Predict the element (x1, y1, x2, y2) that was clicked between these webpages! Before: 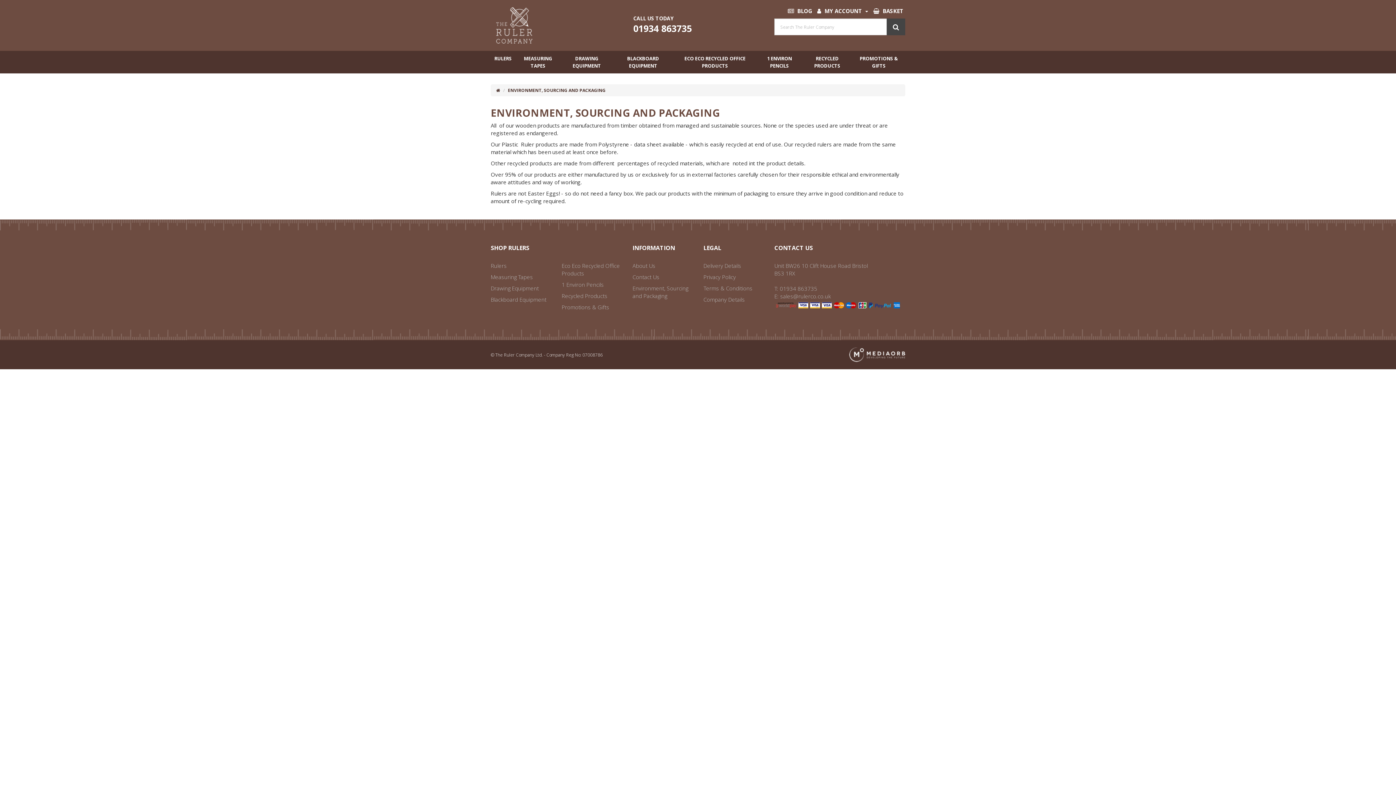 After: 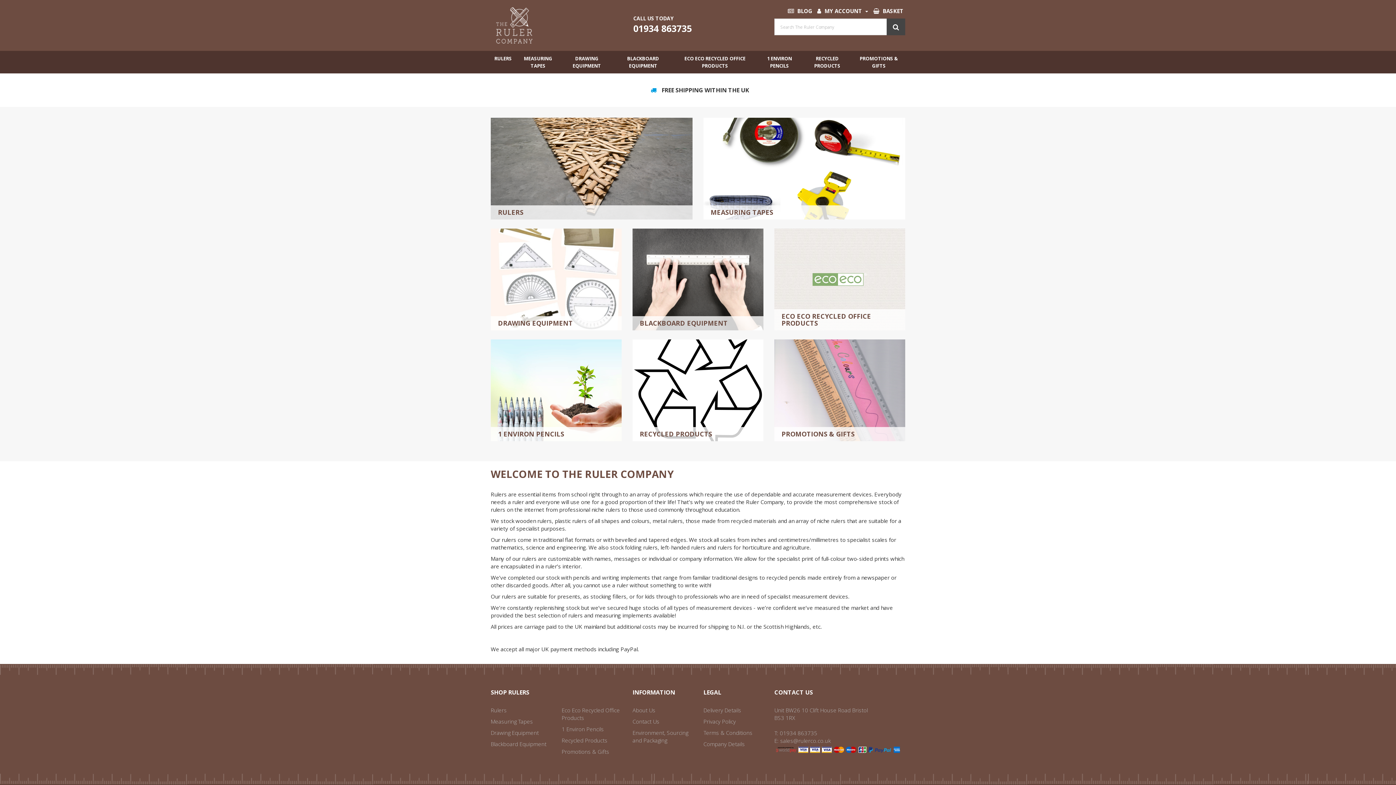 Action: bbox: (496, 7, 545, 43)